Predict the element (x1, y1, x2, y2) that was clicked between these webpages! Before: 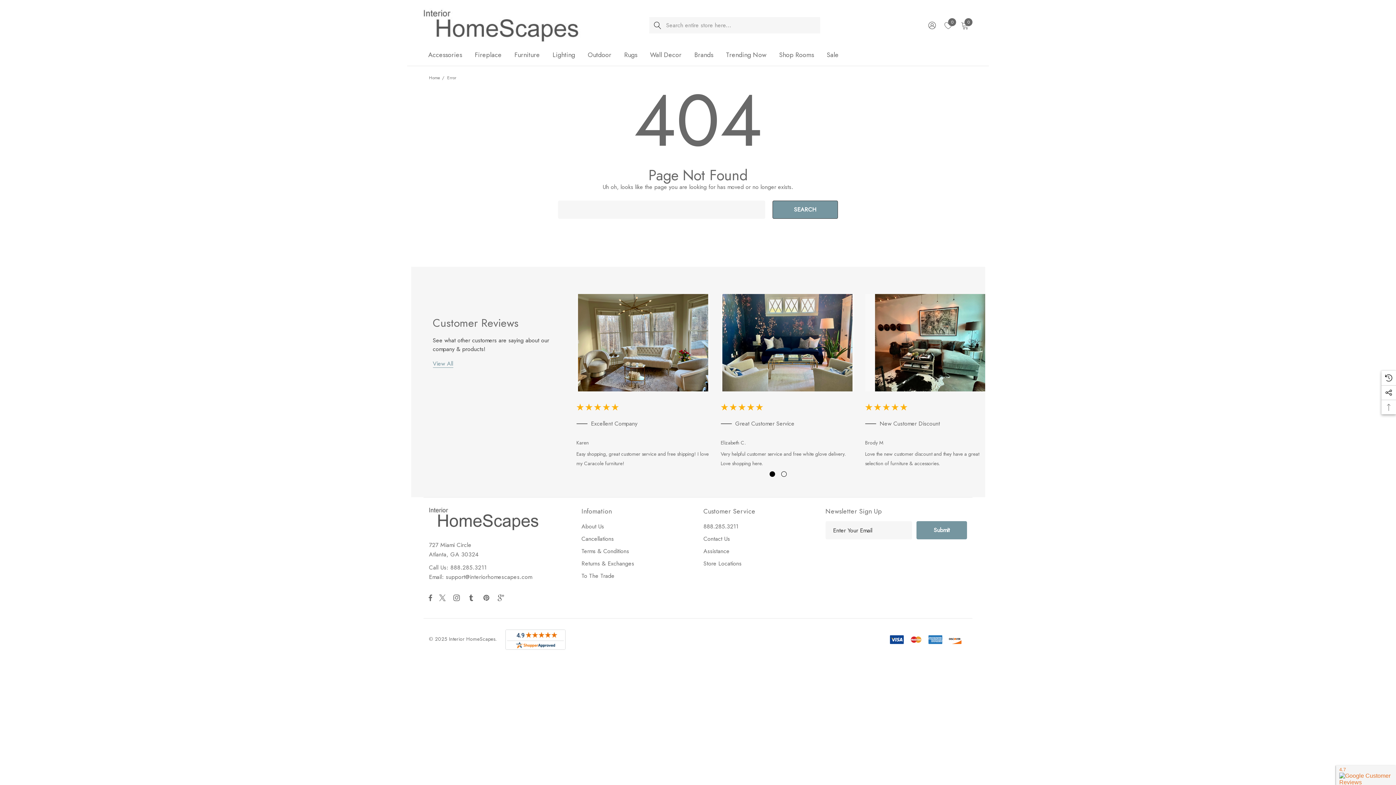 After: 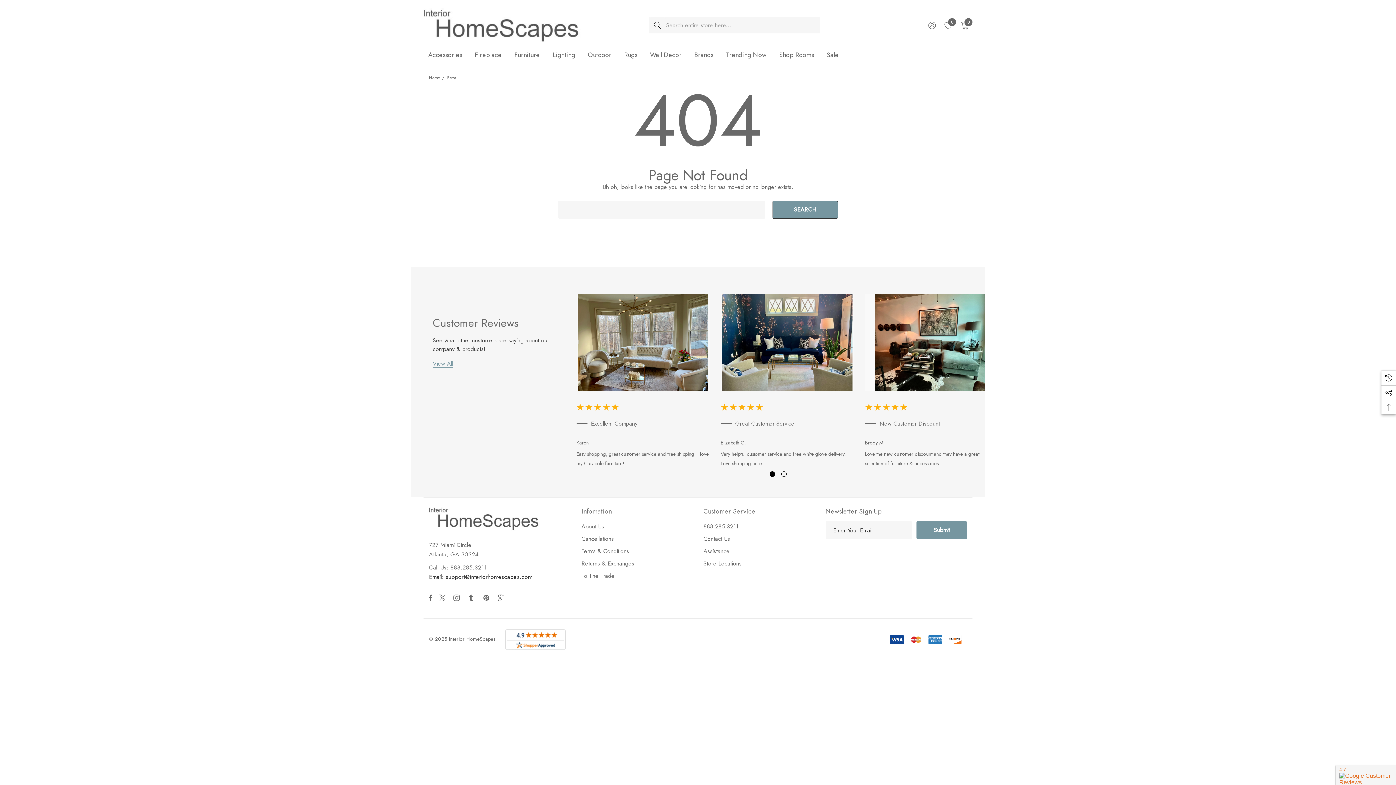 Action: label: Email: support@interiorhomescapes.com bbox: (429, 572, 532, 582)